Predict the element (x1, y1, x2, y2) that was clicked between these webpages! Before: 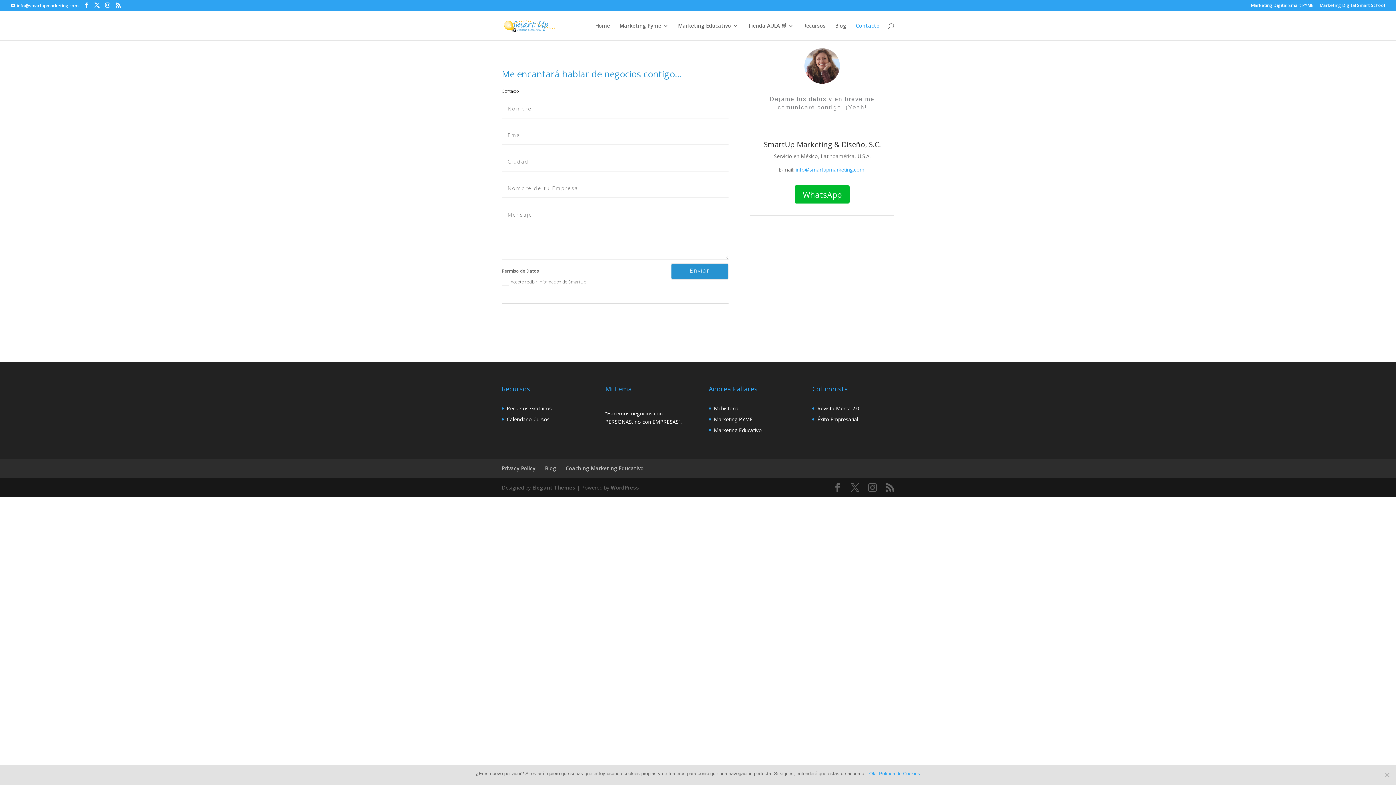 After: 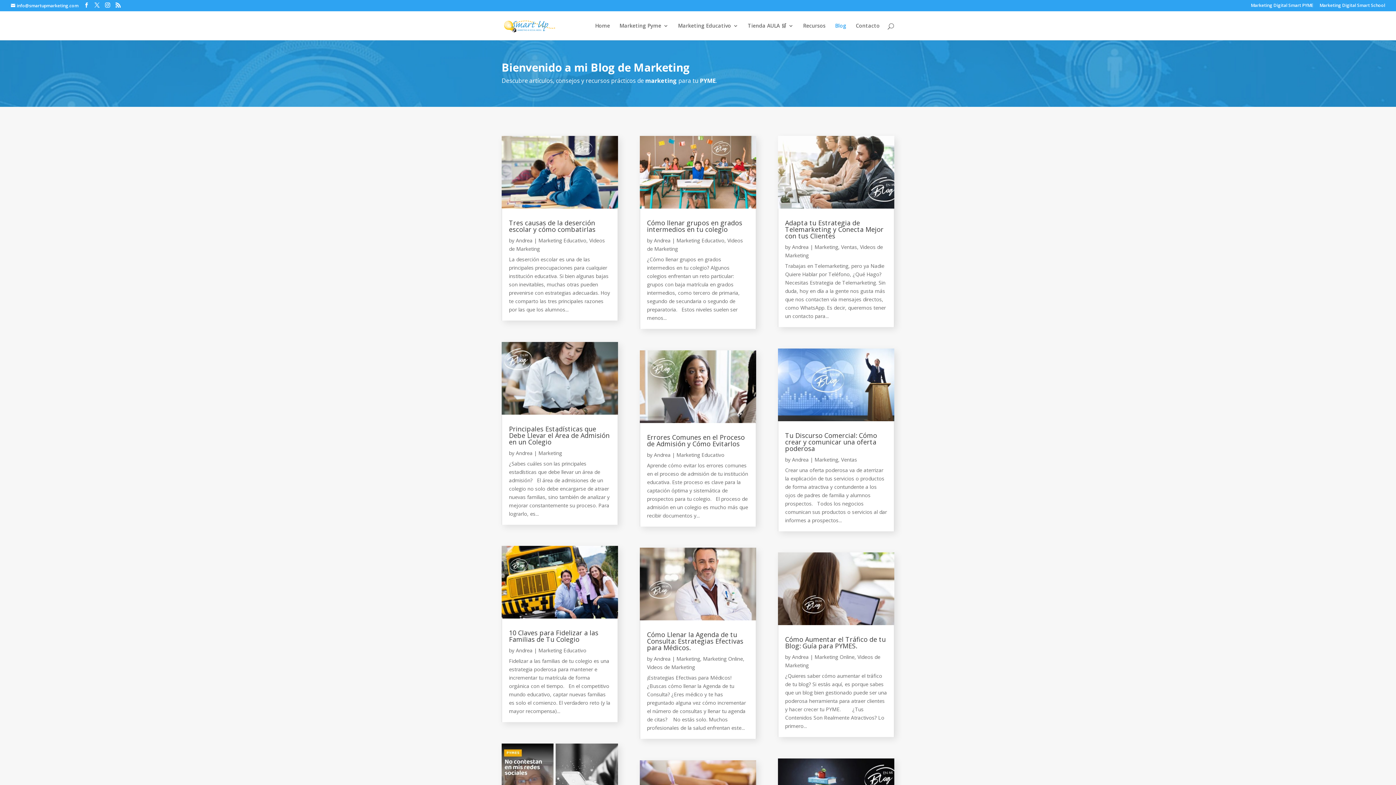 Action: bbox: (835, 23, 846, 40) label: Blog